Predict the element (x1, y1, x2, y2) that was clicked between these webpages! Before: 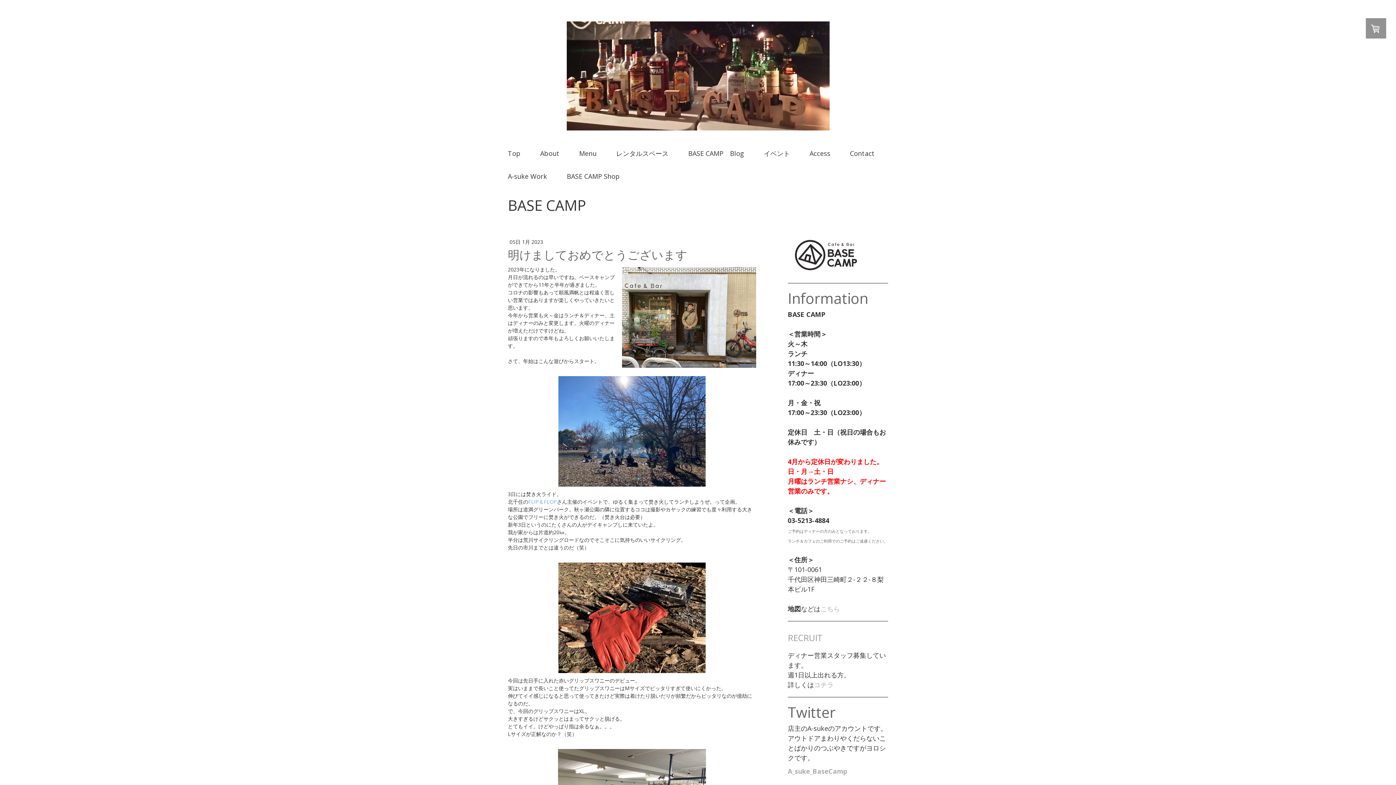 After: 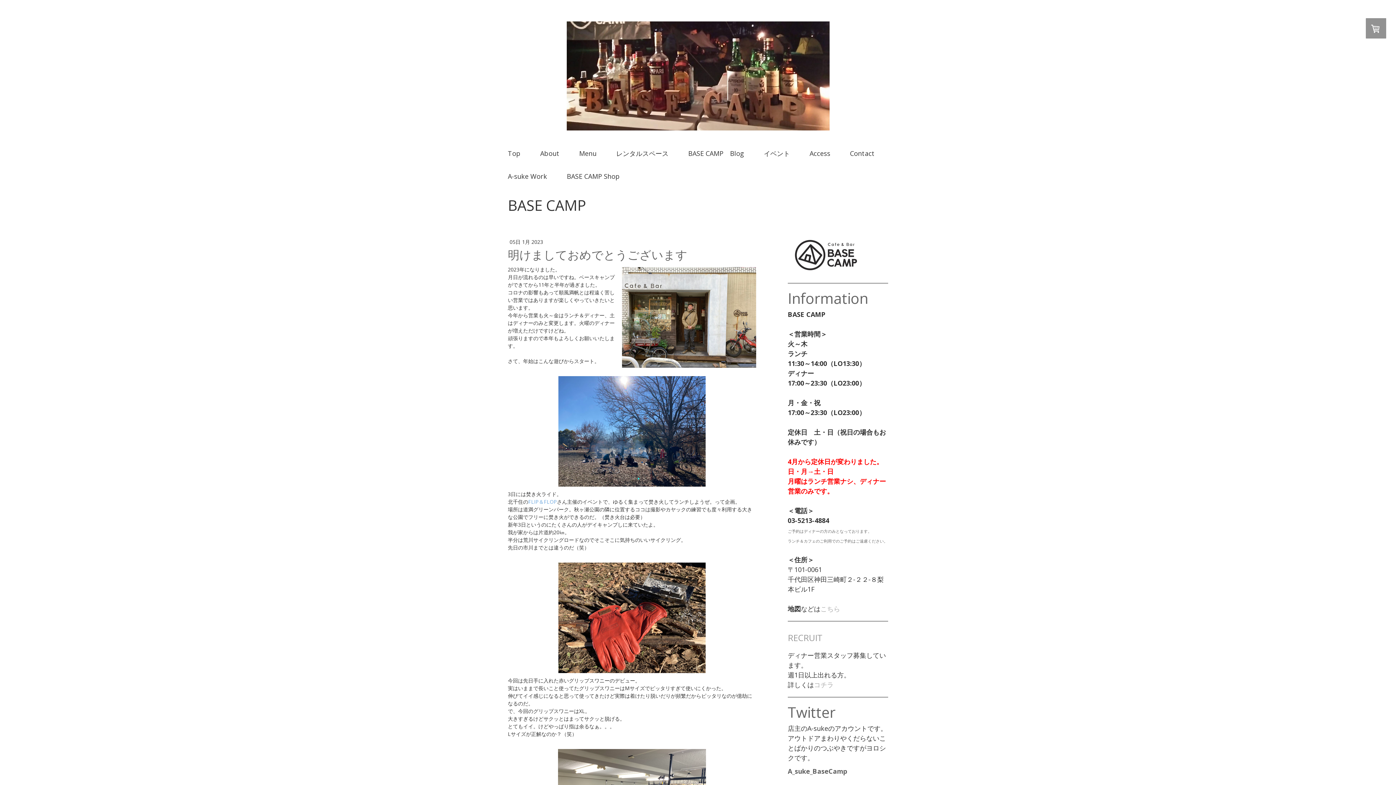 Action: bbox: (788, 767, 847, 776) label: A_suke_BaseCamp